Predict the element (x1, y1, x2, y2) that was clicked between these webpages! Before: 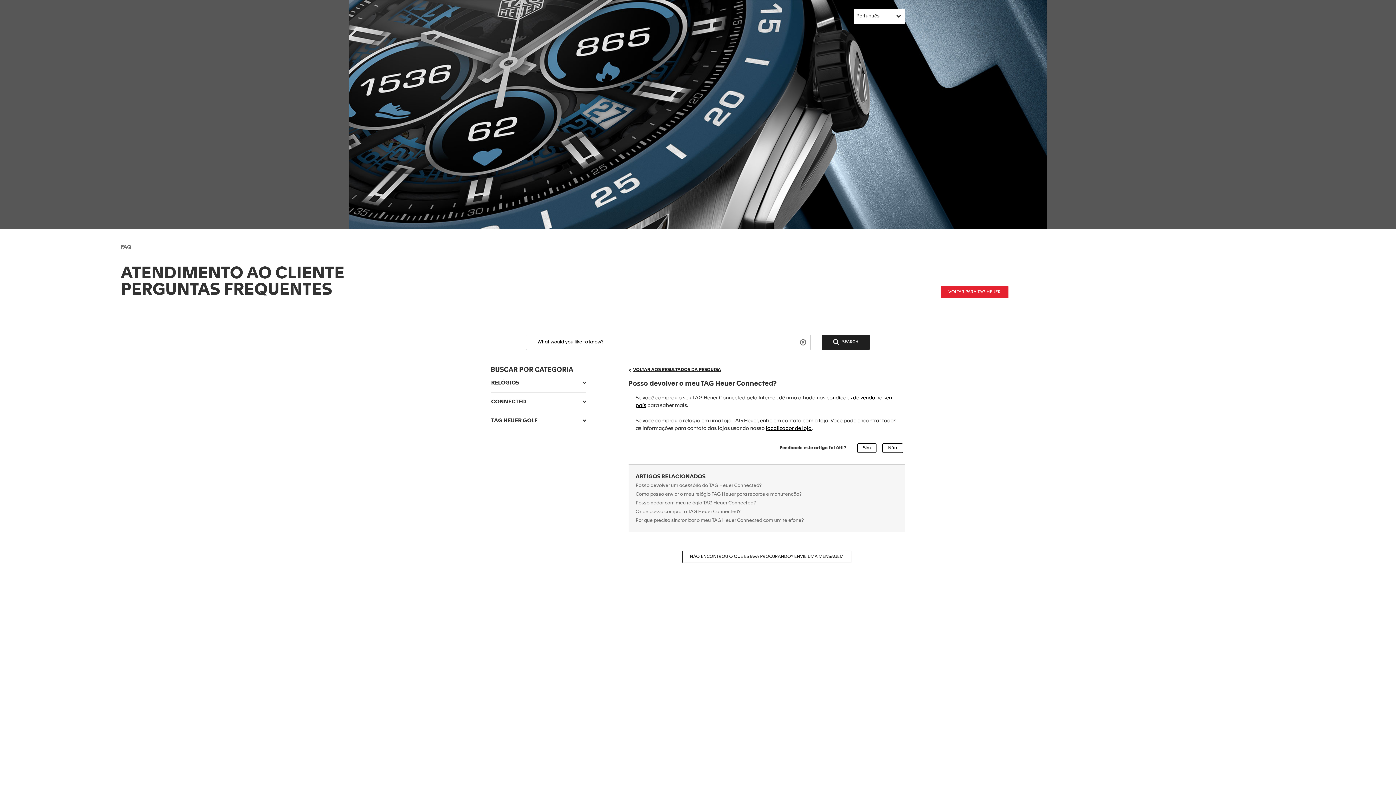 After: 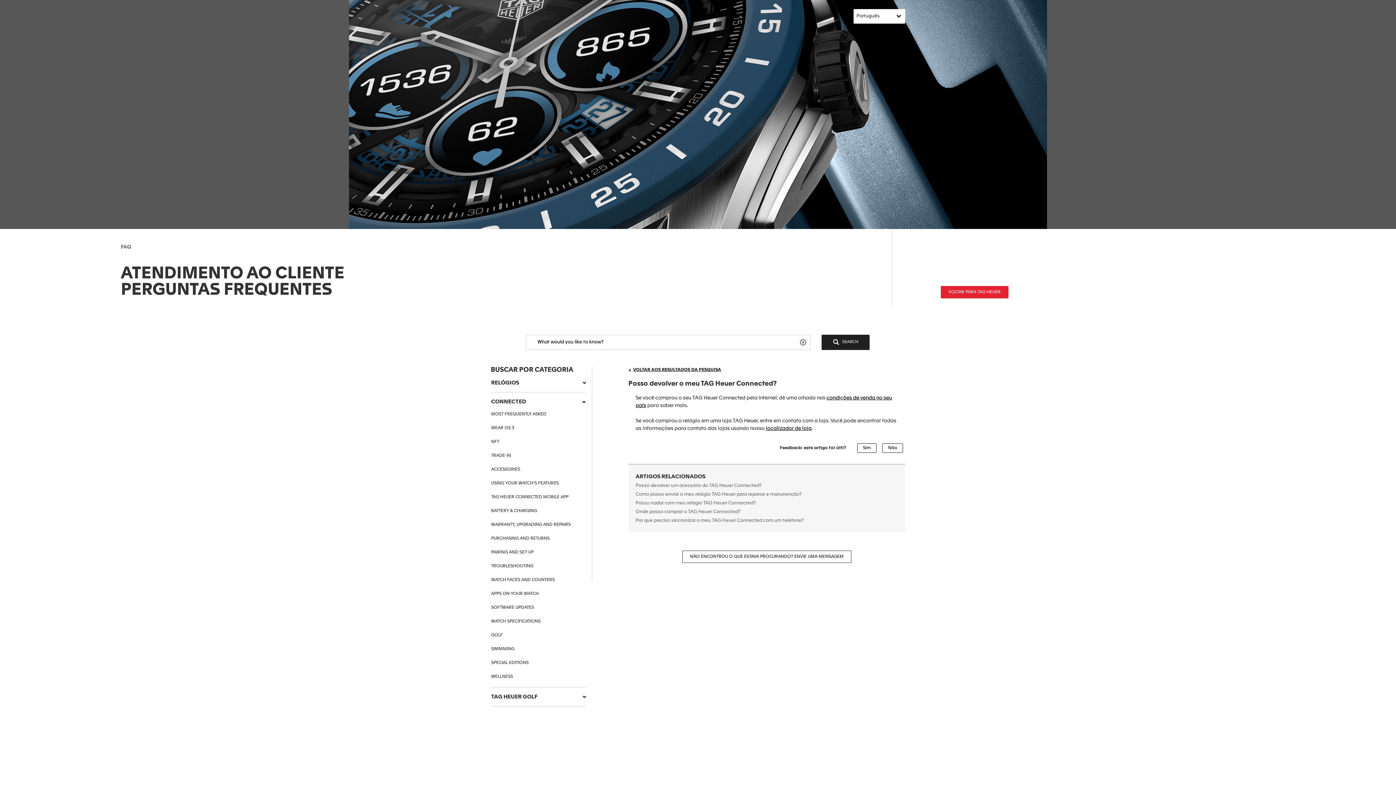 Action: bbox: (491, 393, 586, 411) label: CONNECTED